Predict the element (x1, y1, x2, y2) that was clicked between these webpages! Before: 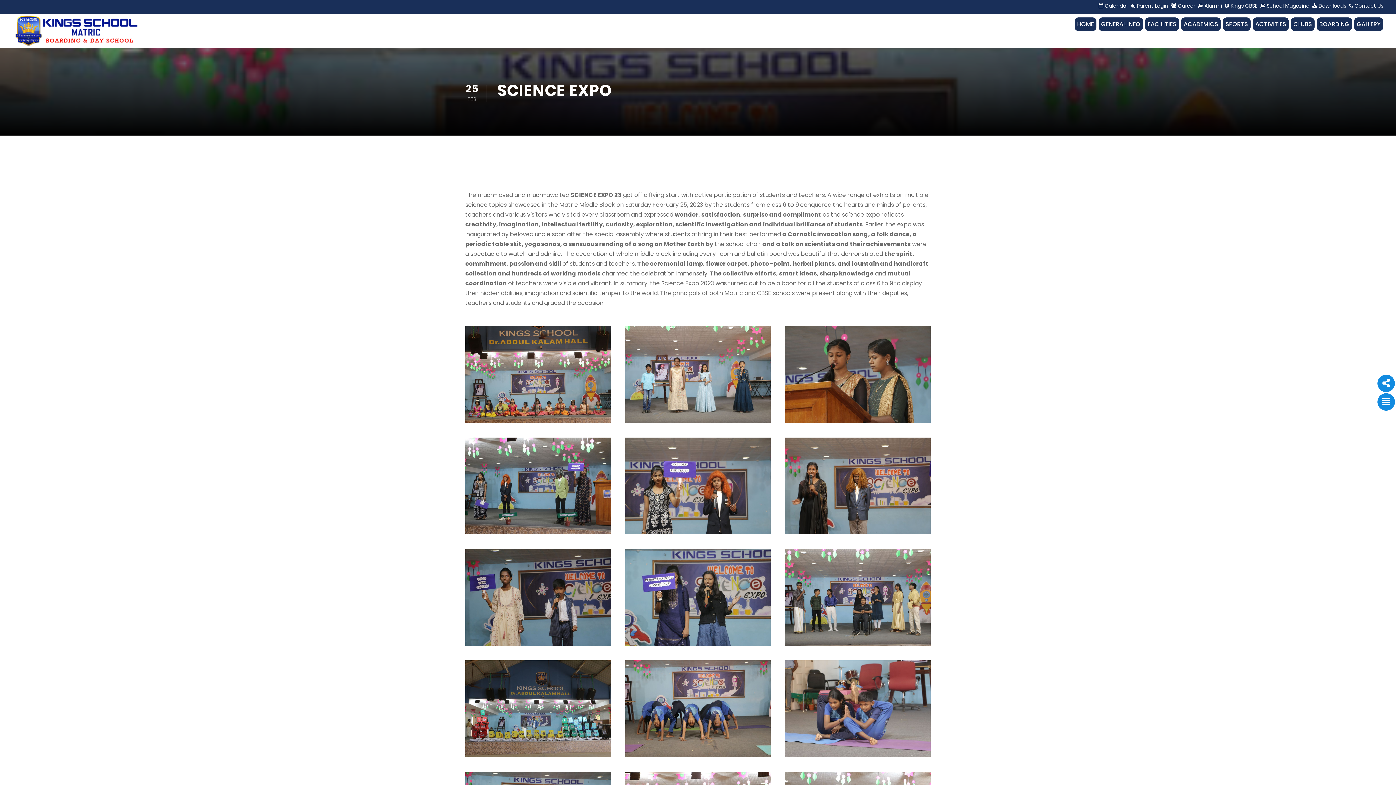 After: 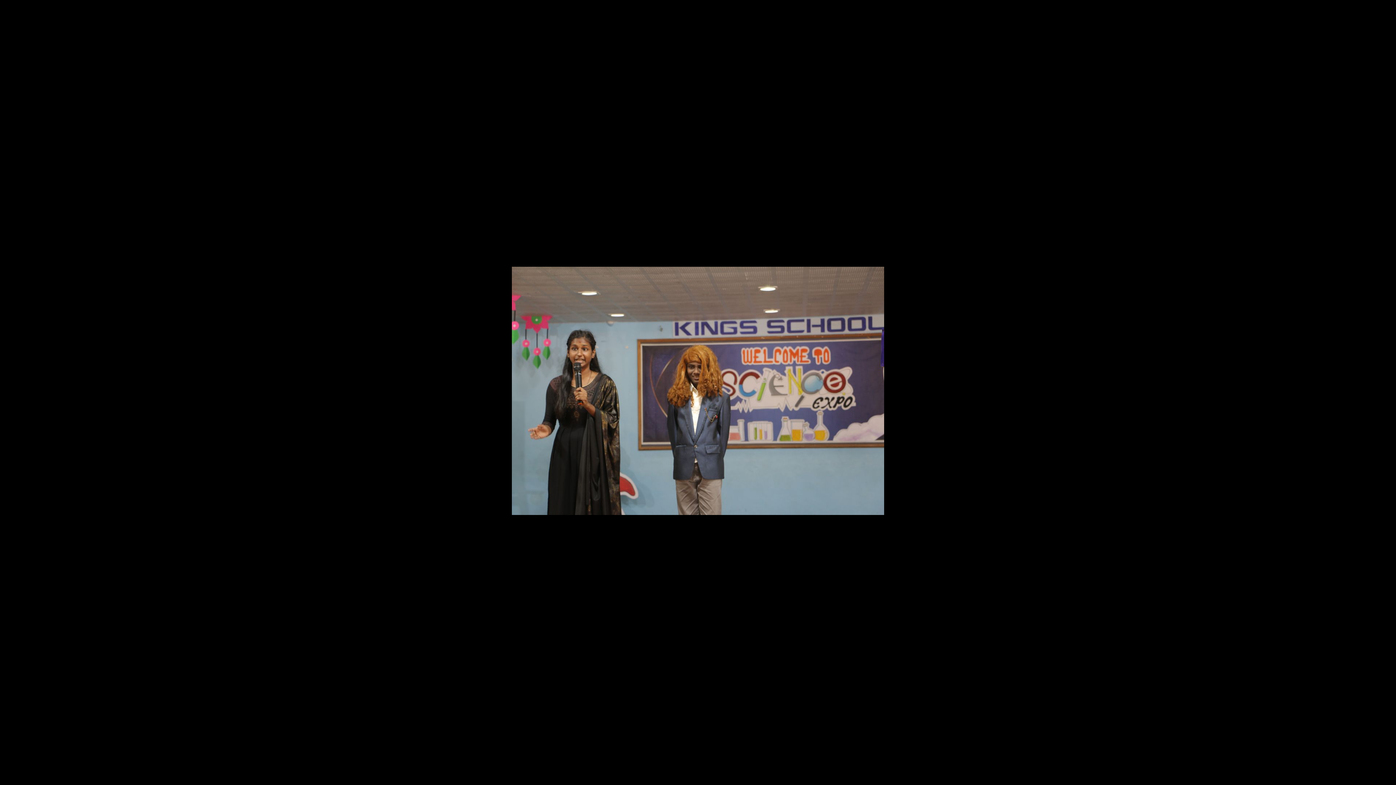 Action: bbox: (785, 481, 930, 489)